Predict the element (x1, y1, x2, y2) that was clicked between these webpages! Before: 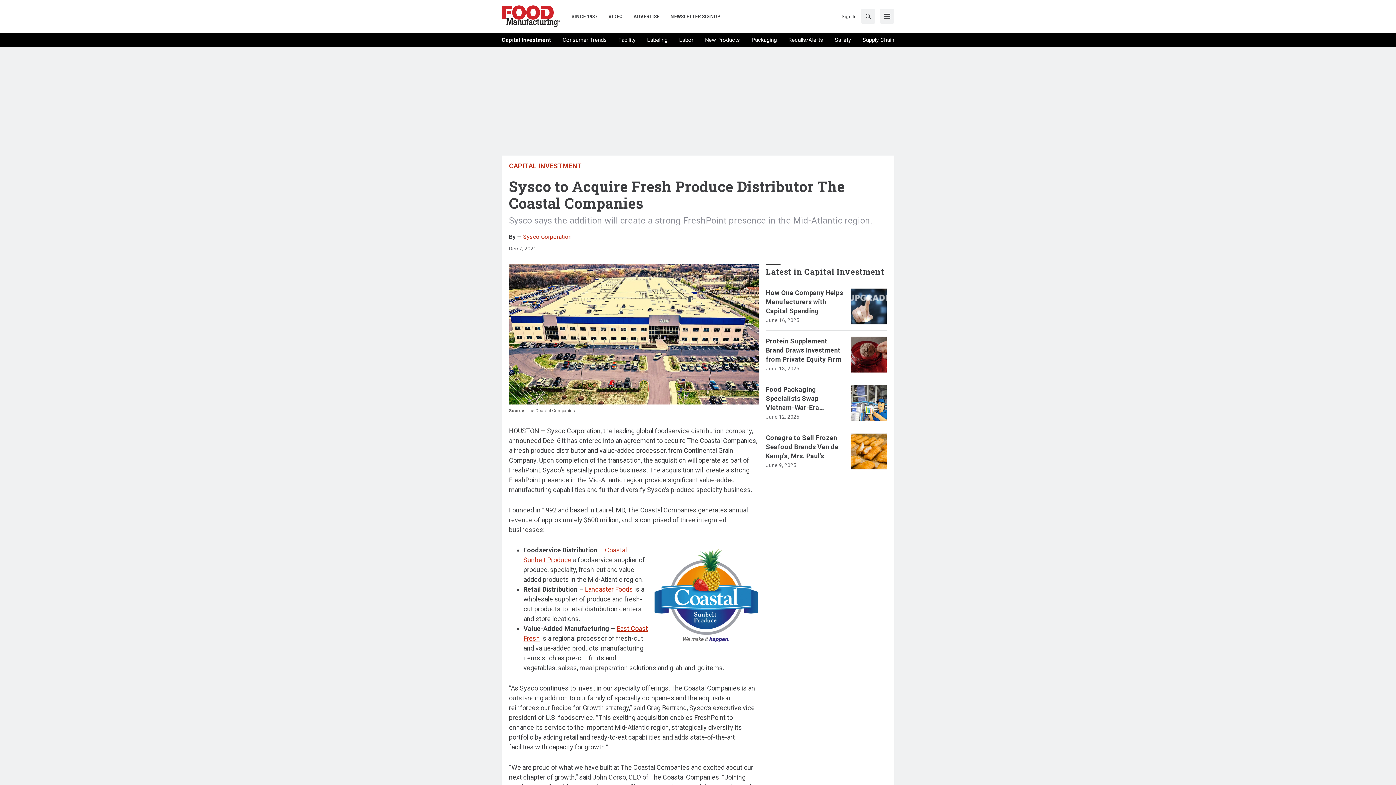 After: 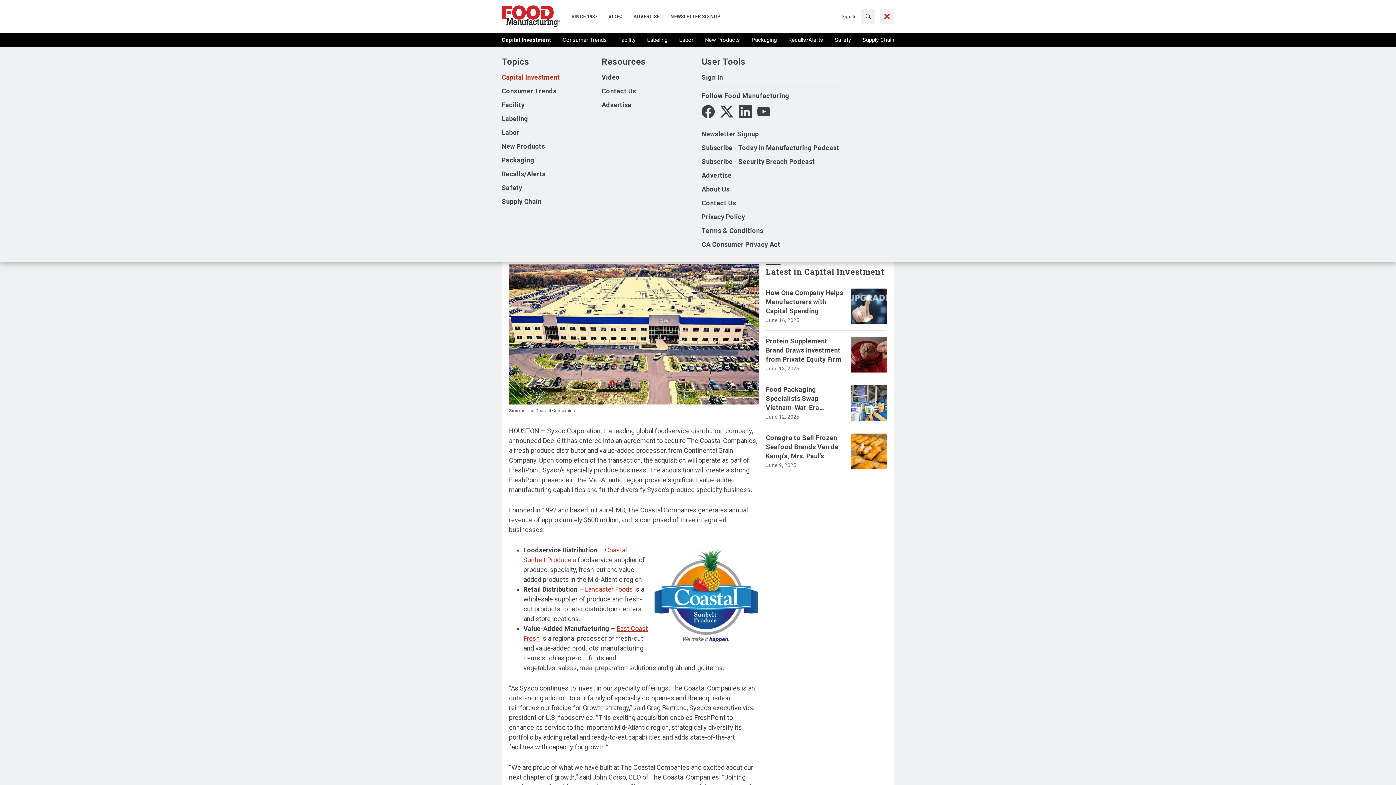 Action: label: Toggle Menu bbox: (880, 9, 894, 23)